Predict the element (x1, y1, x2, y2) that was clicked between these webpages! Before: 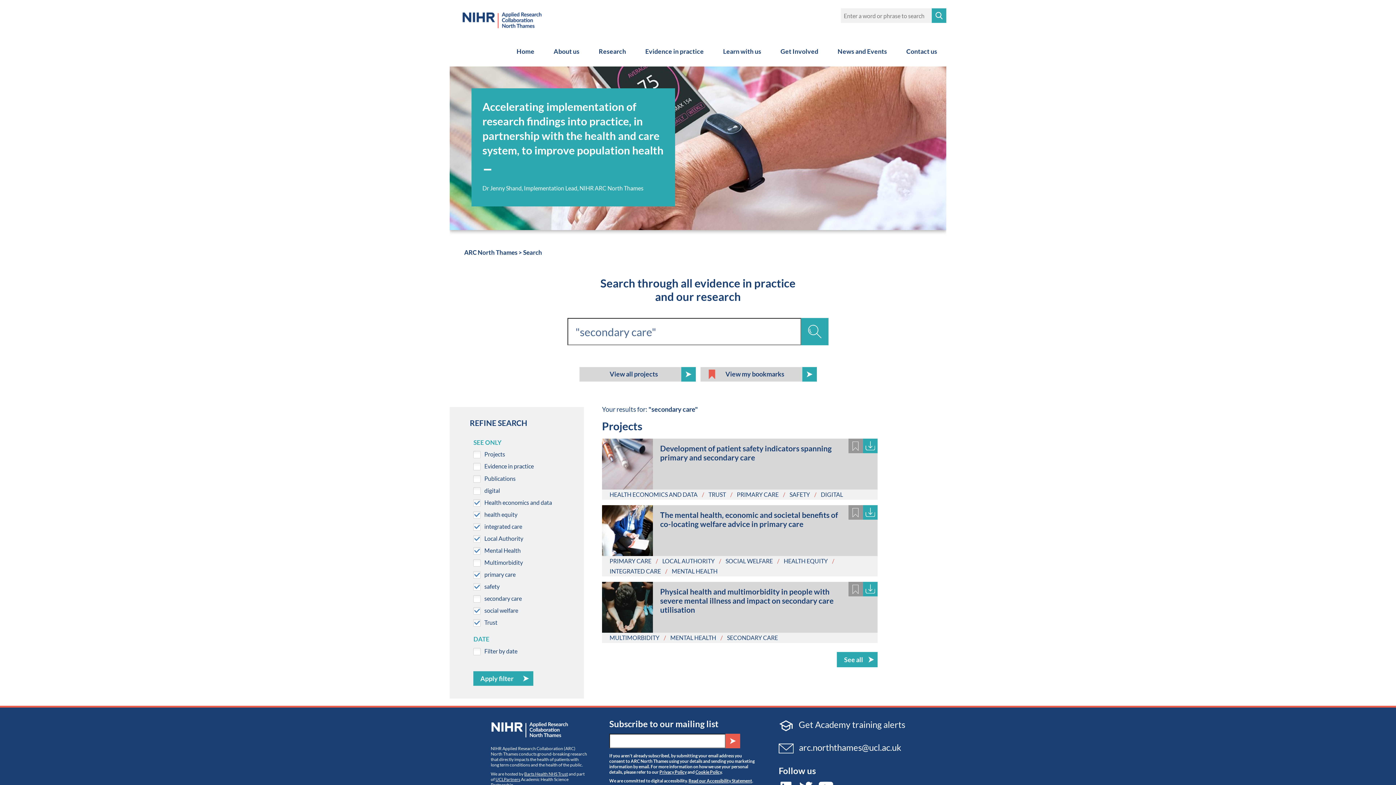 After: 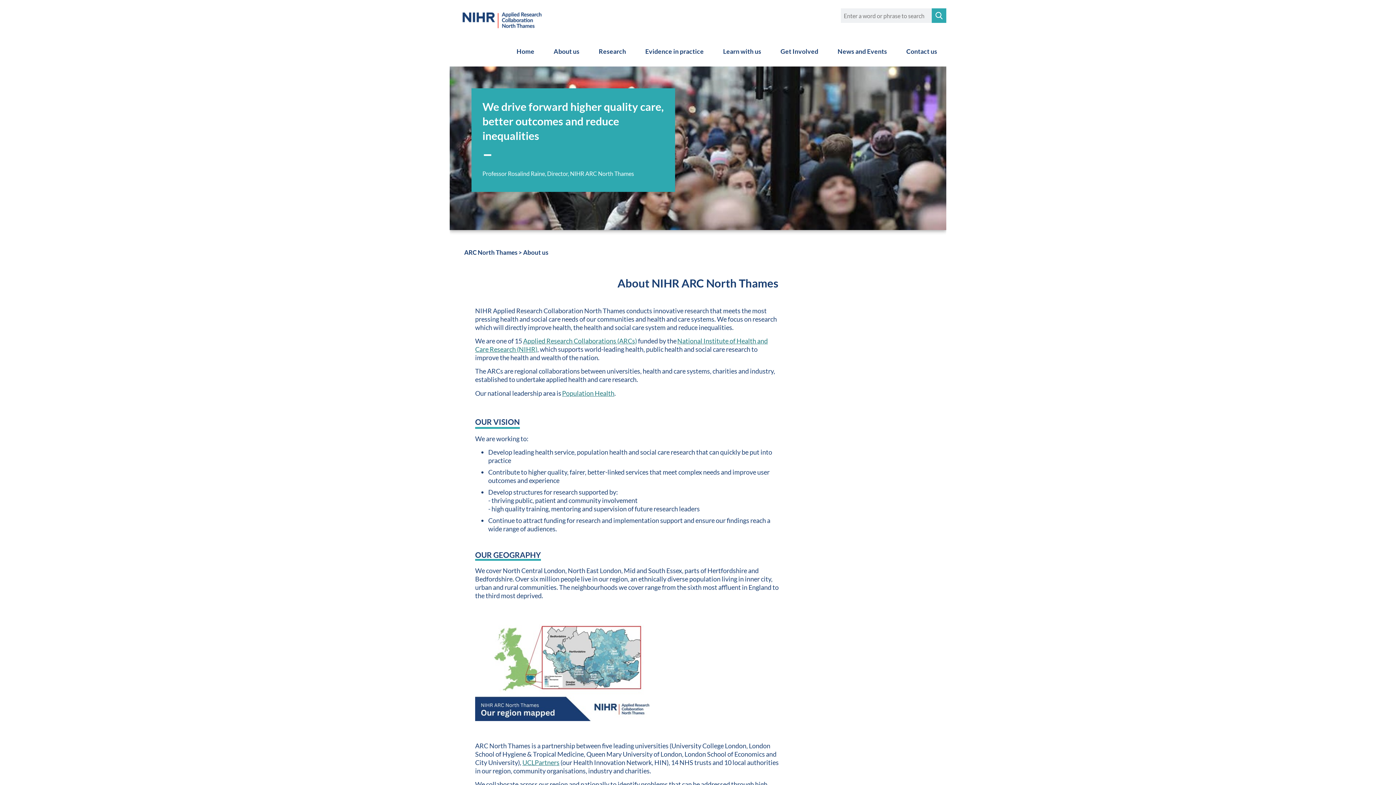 Action: label: About us bbox: (544, 36, 588, 66)